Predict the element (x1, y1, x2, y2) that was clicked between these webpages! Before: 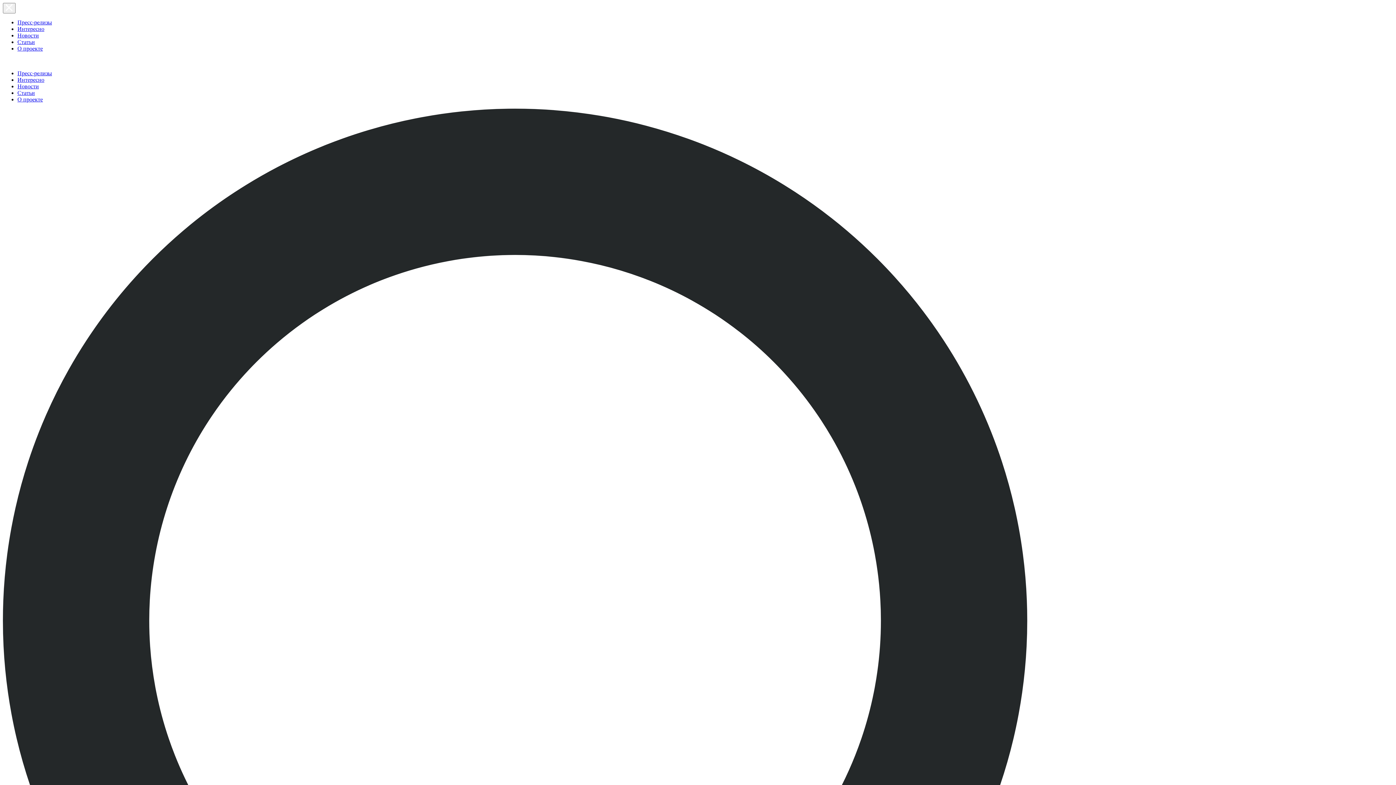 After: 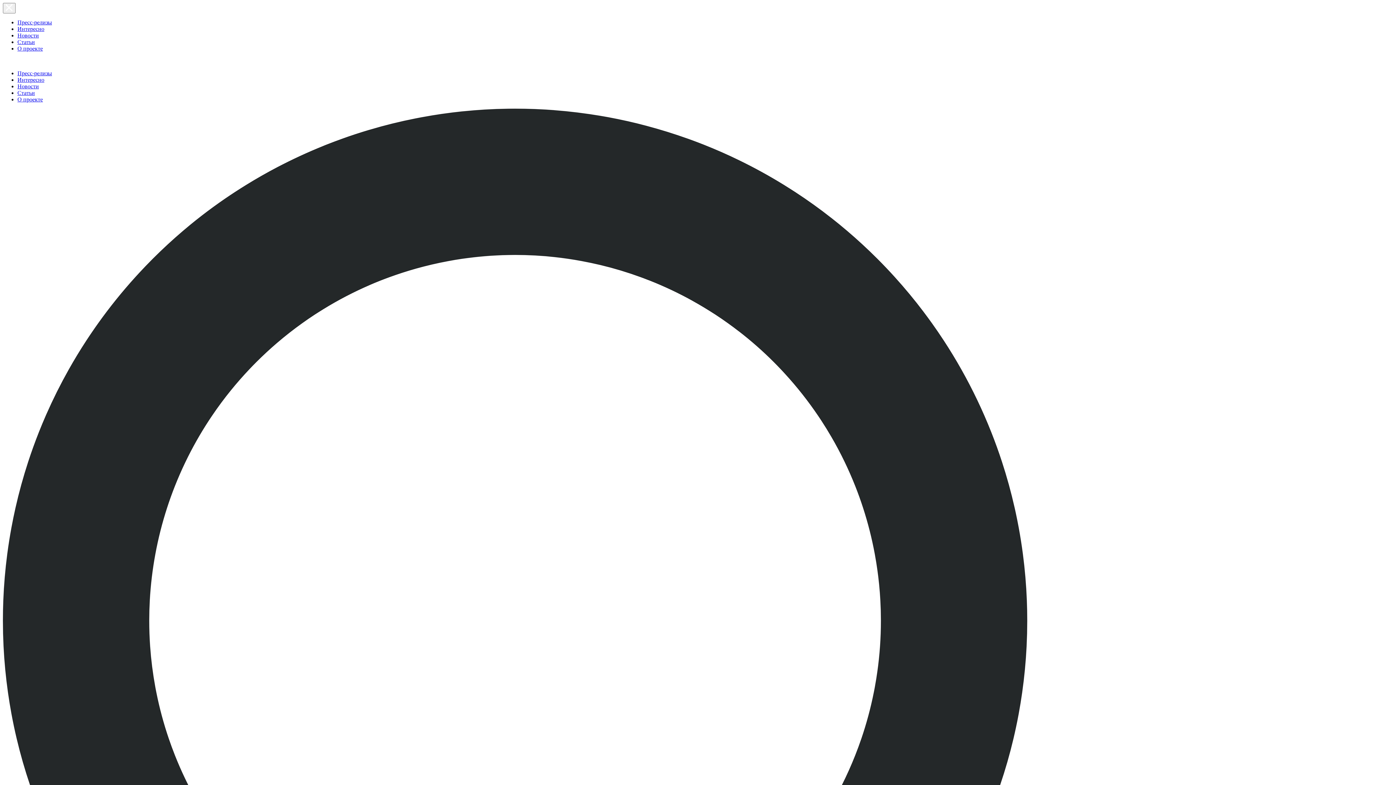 Action: bbox: (17, 25, 44, 32) label: Интересно